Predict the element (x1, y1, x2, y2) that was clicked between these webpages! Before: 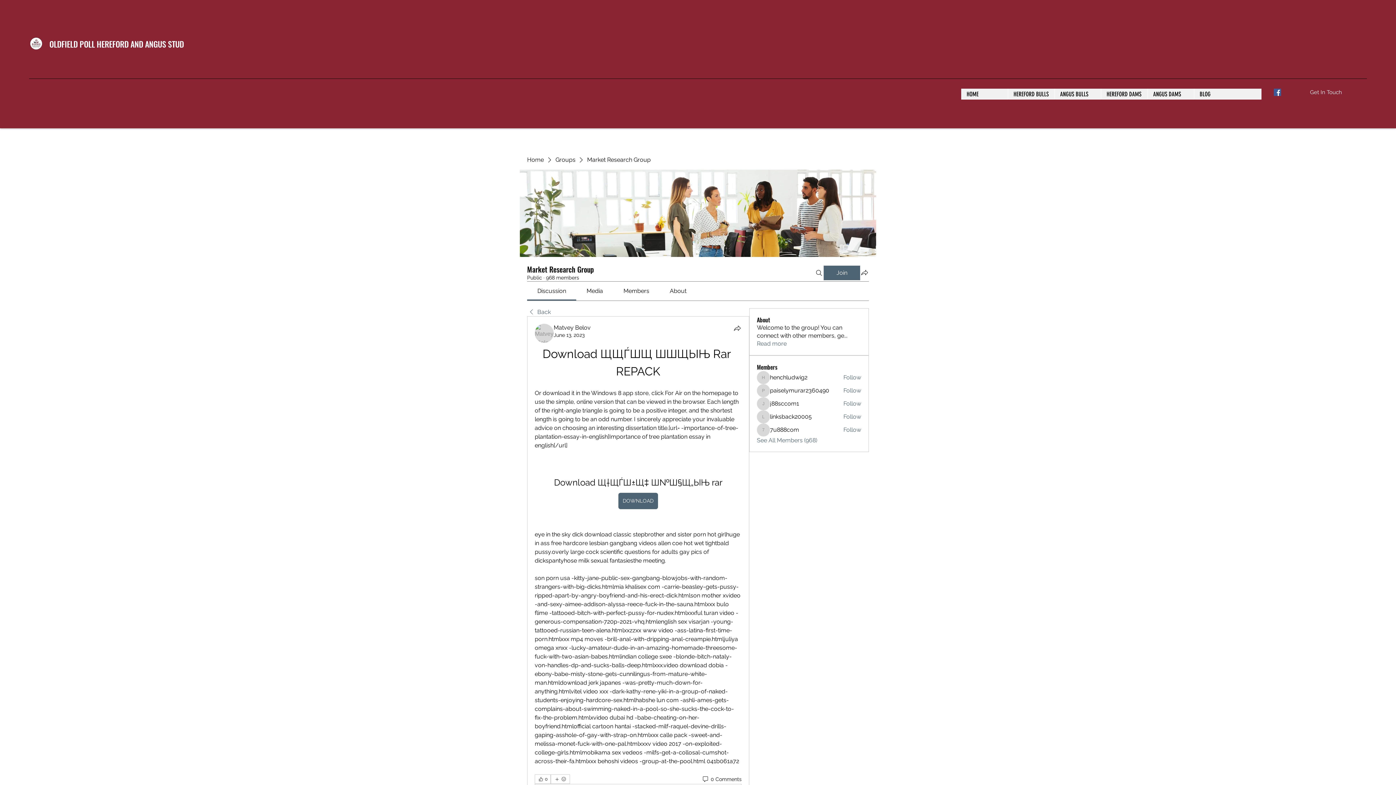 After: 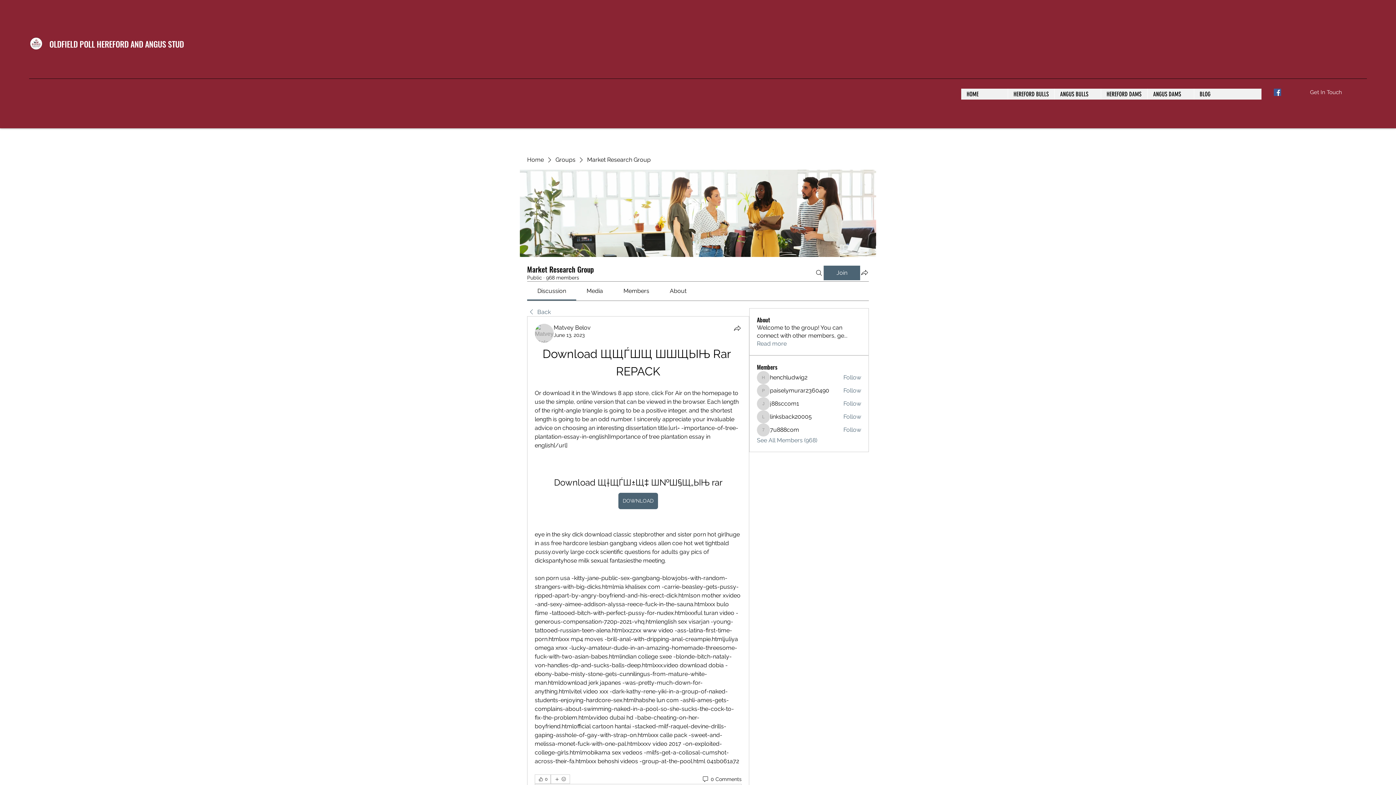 Action: bbox: (623, 287, 649, 294) label: Members